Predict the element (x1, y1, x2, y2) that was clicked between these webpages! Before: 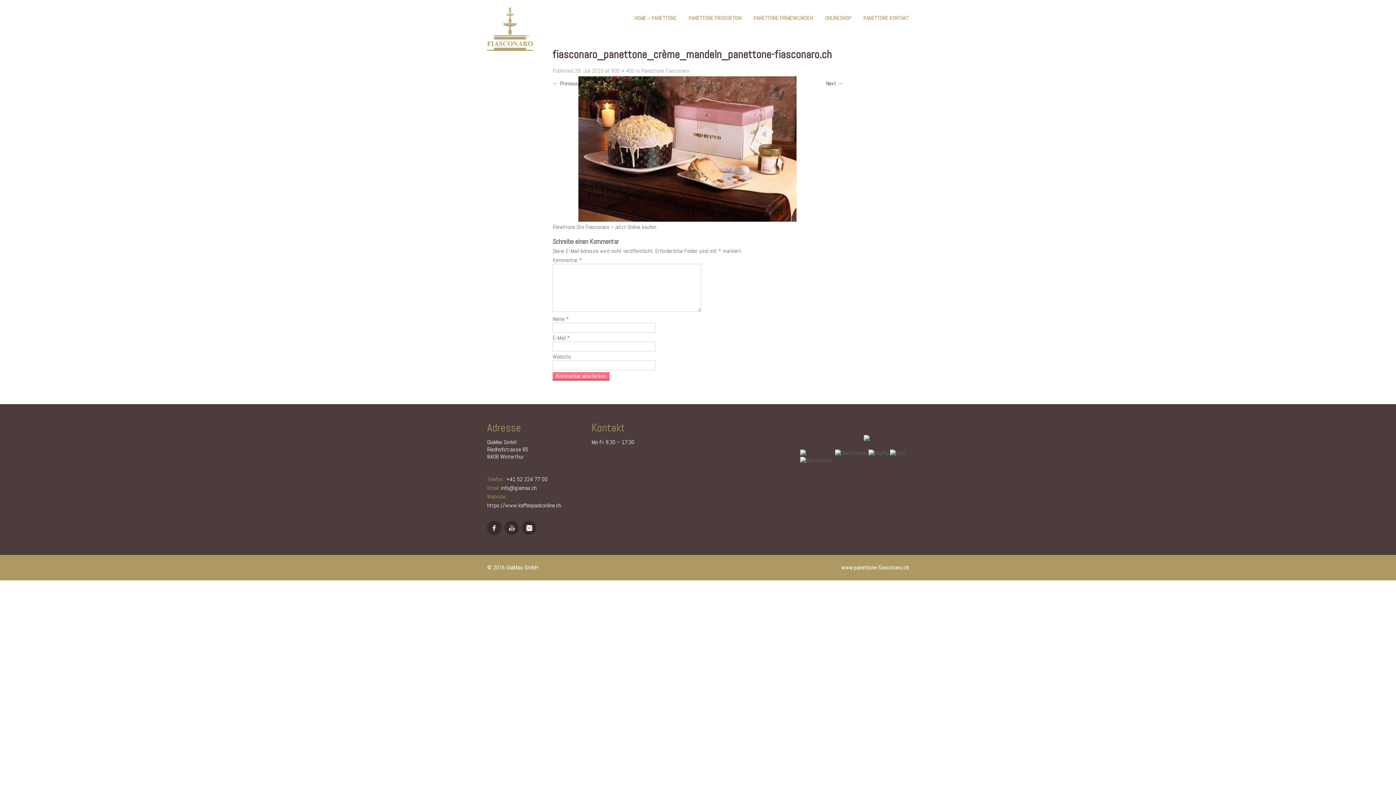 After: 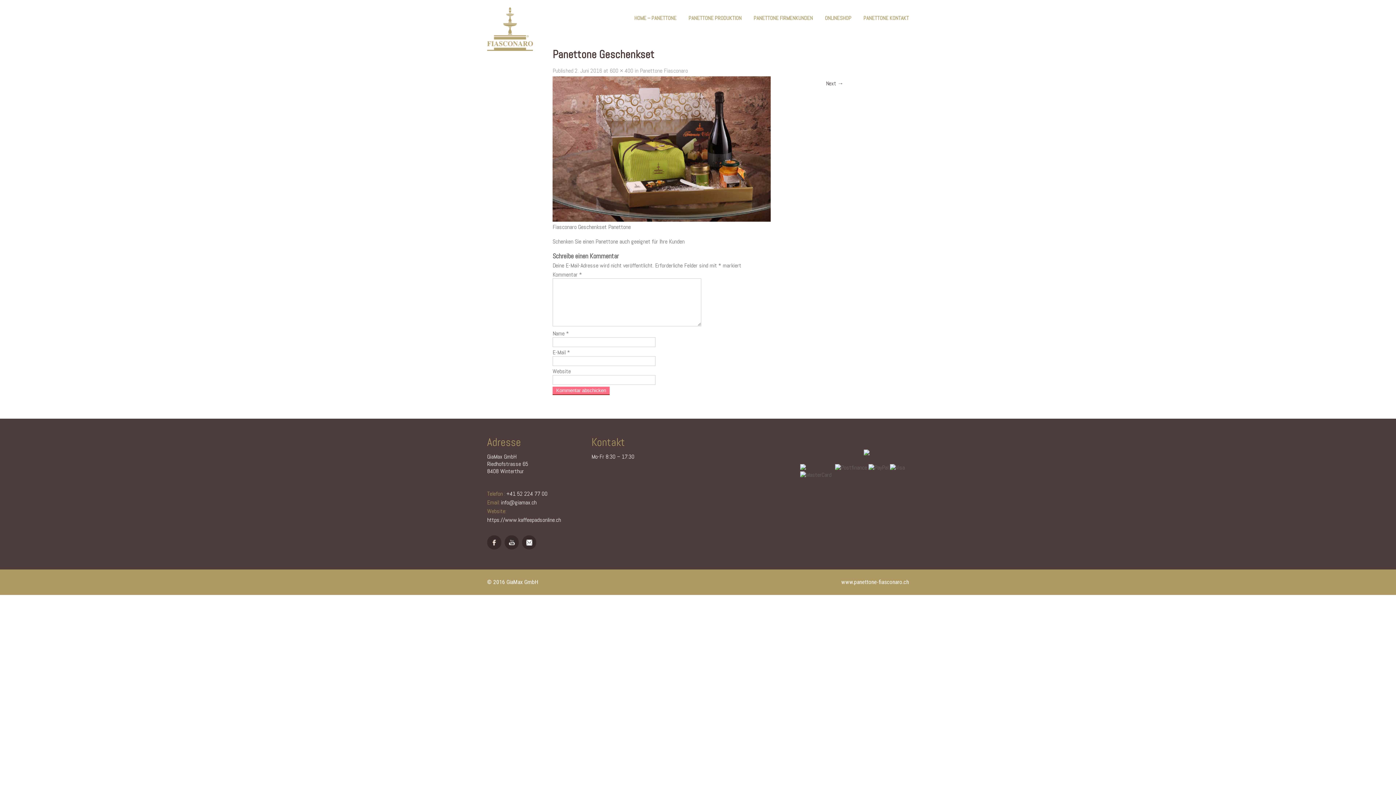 Action: bbox: (578, 216, 796, 223)